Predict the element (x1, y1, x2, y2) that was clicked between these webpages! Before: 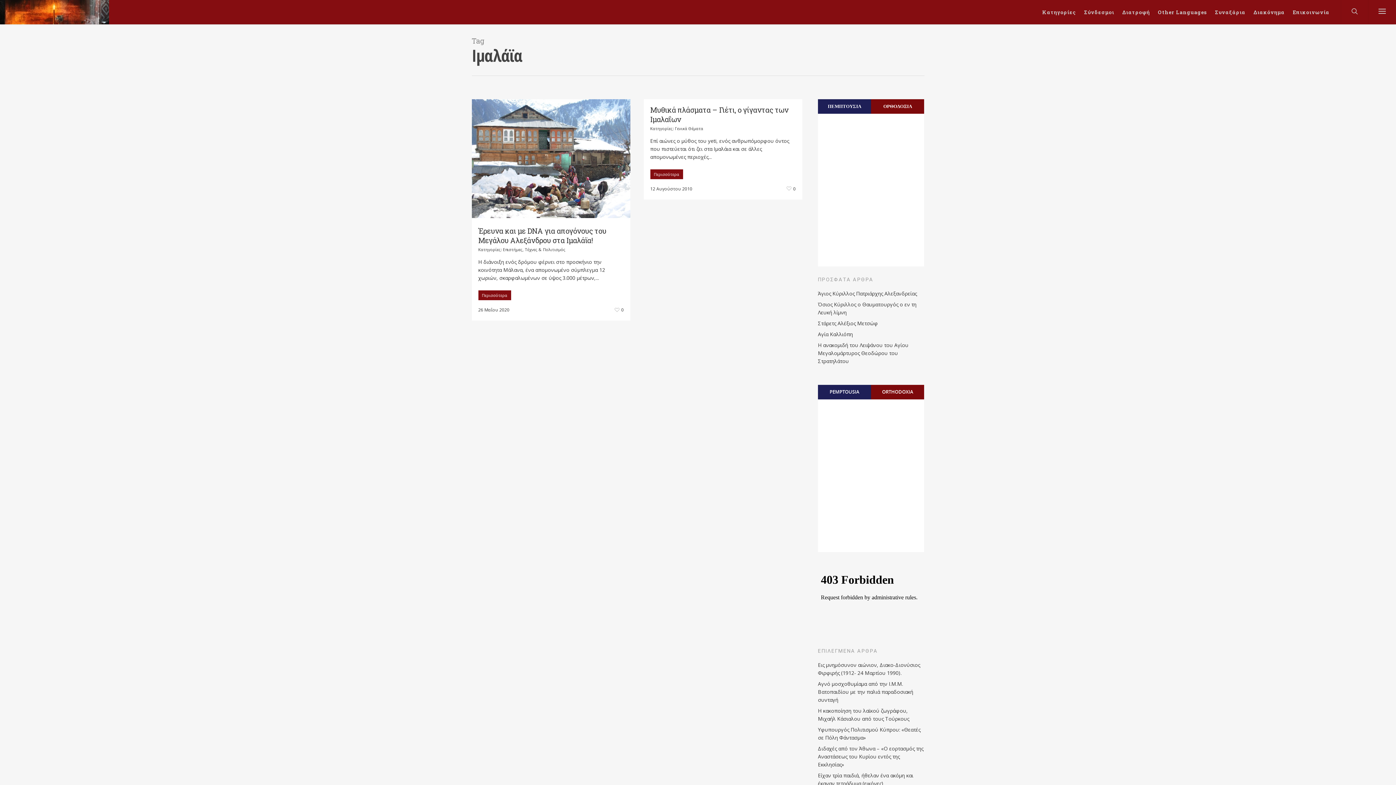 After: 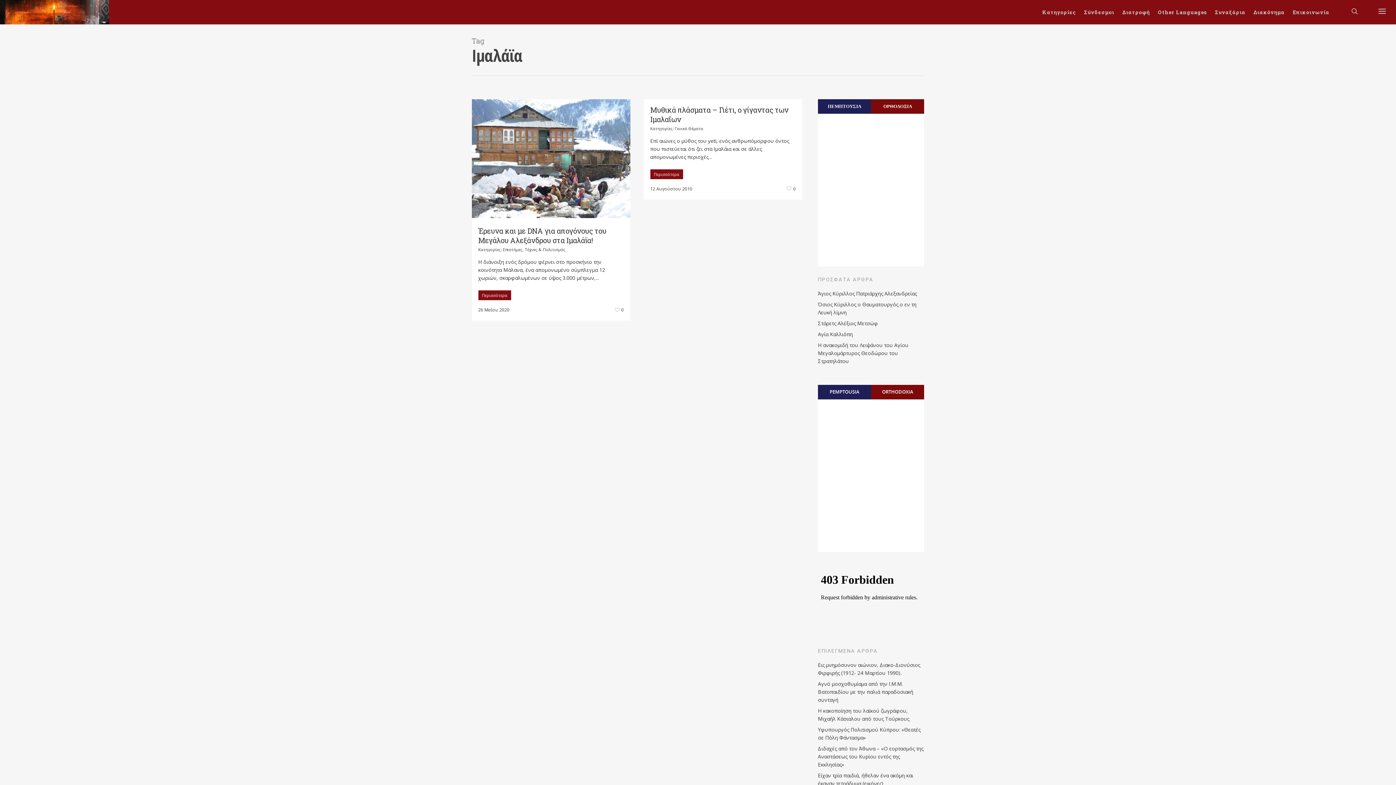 Action: bbox: (818, 99, 871, 113) label: ΠΕΜΠΤΟΥΣΙΑ